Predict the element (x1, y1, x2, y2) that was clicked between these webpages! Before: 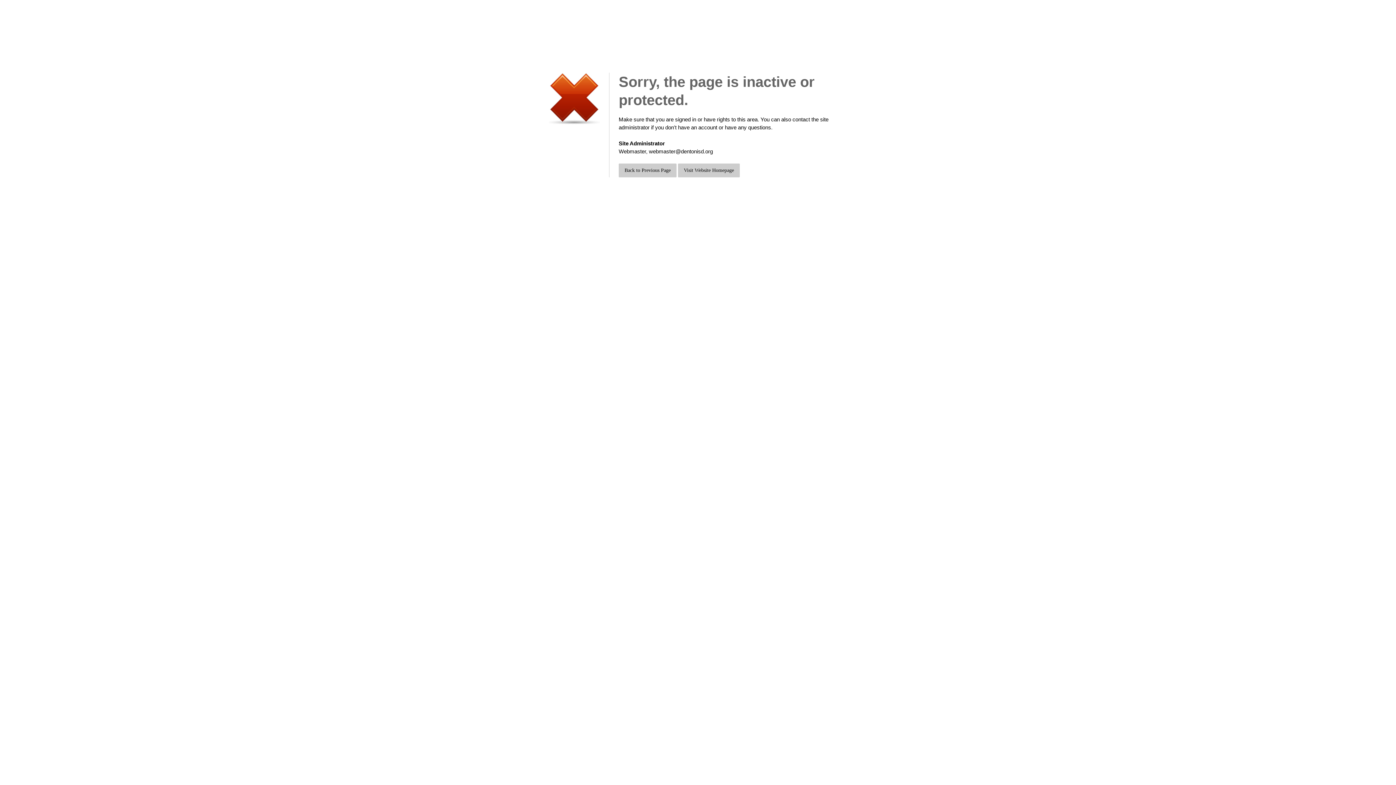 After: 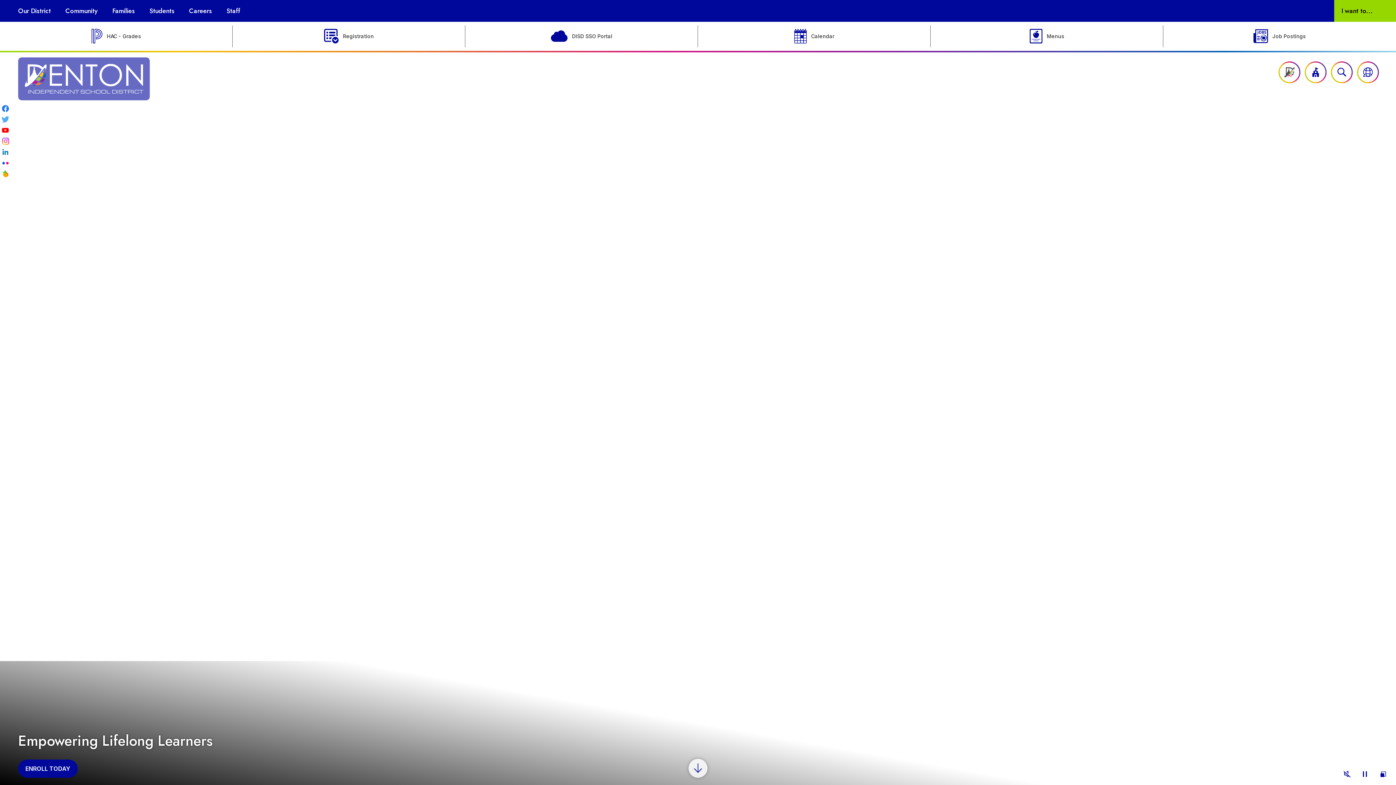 Action: bbox: (678, 163, 740, 177) label: Visit Website Homepage